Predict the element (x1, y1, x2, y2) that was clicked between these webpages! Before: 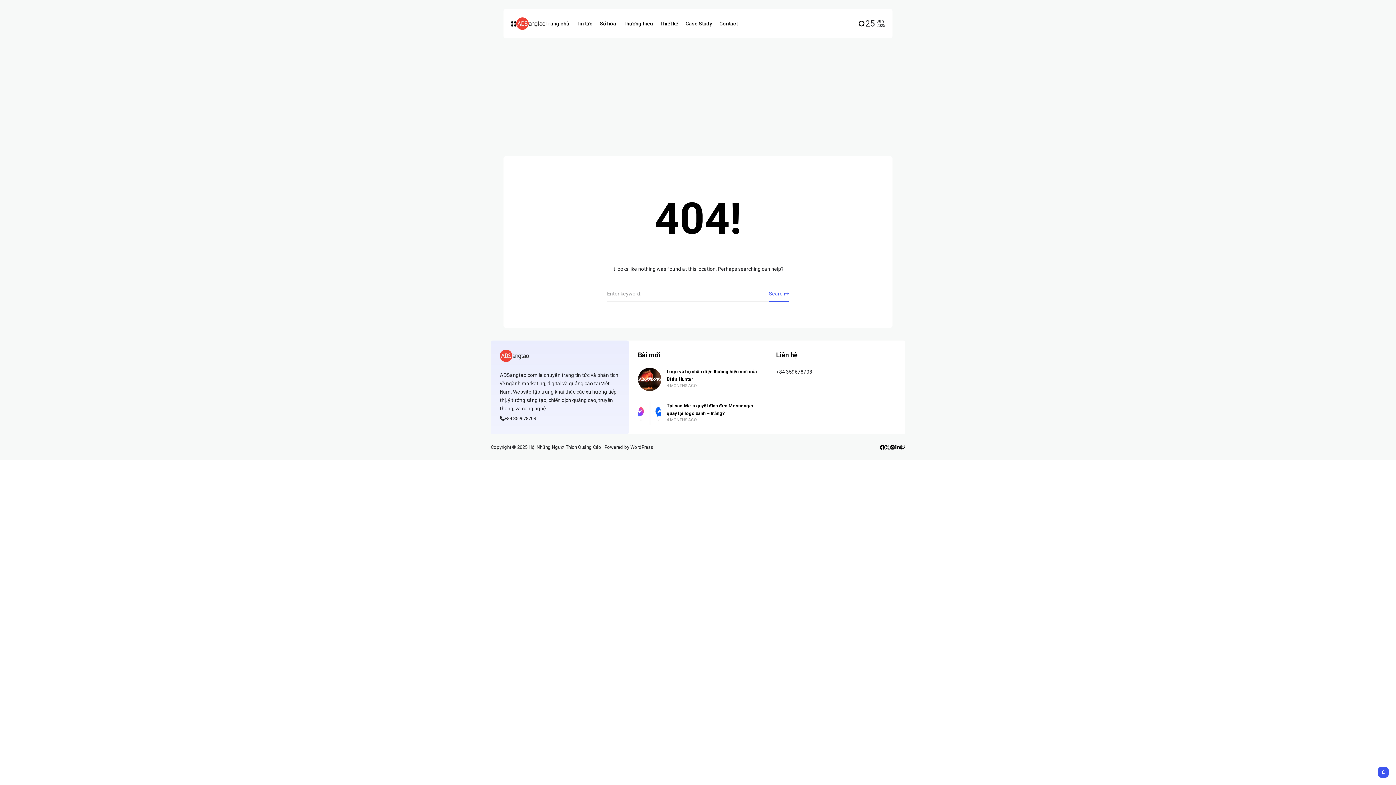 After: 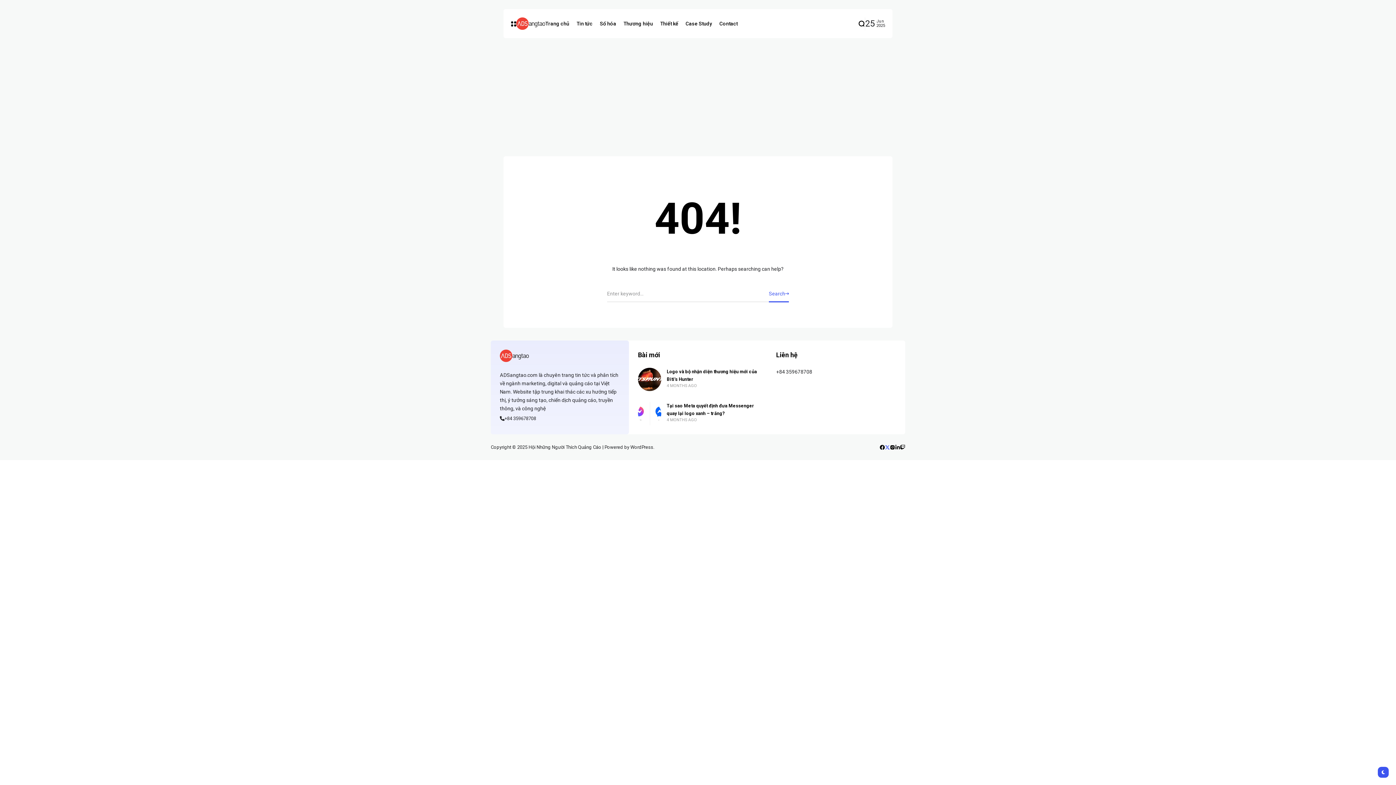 Action: bbox: (885, 444, 890, 450)